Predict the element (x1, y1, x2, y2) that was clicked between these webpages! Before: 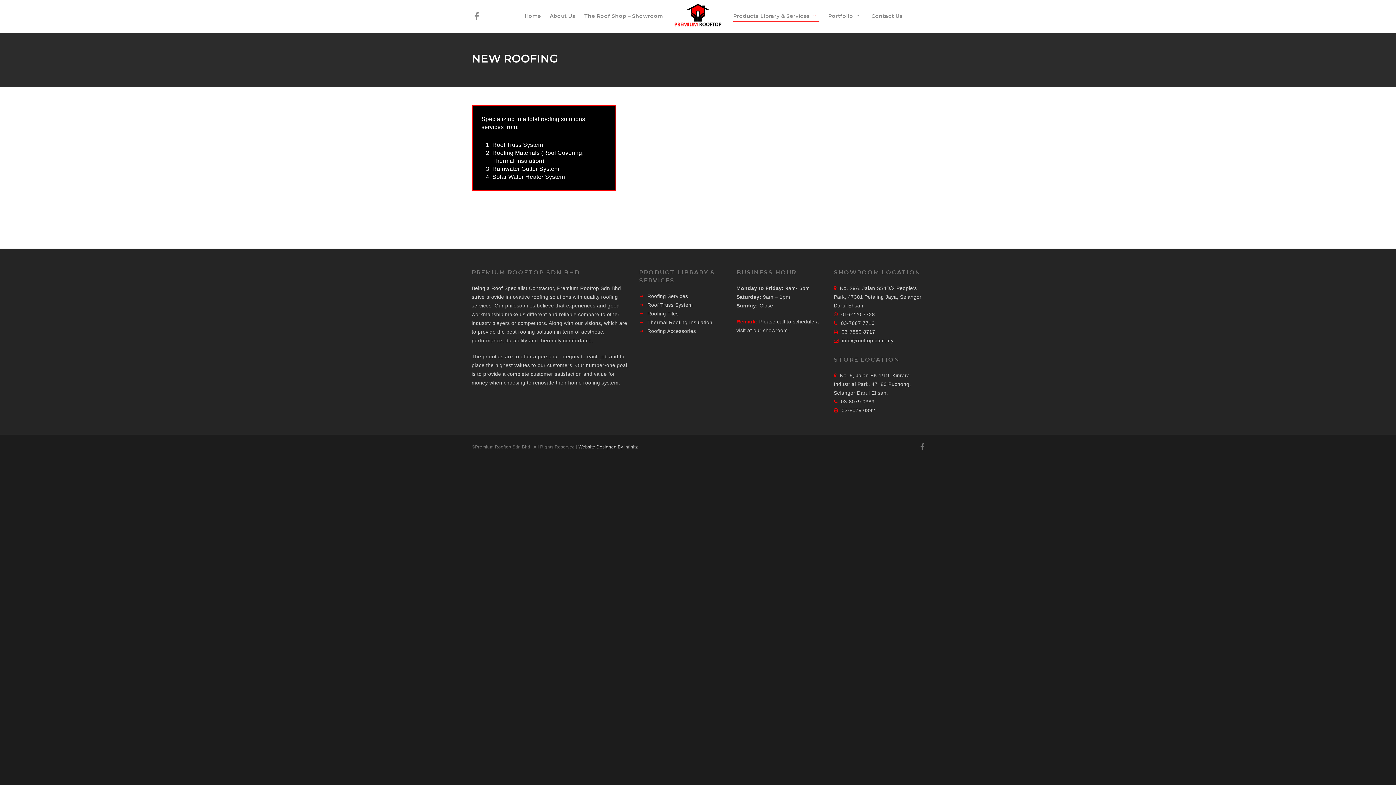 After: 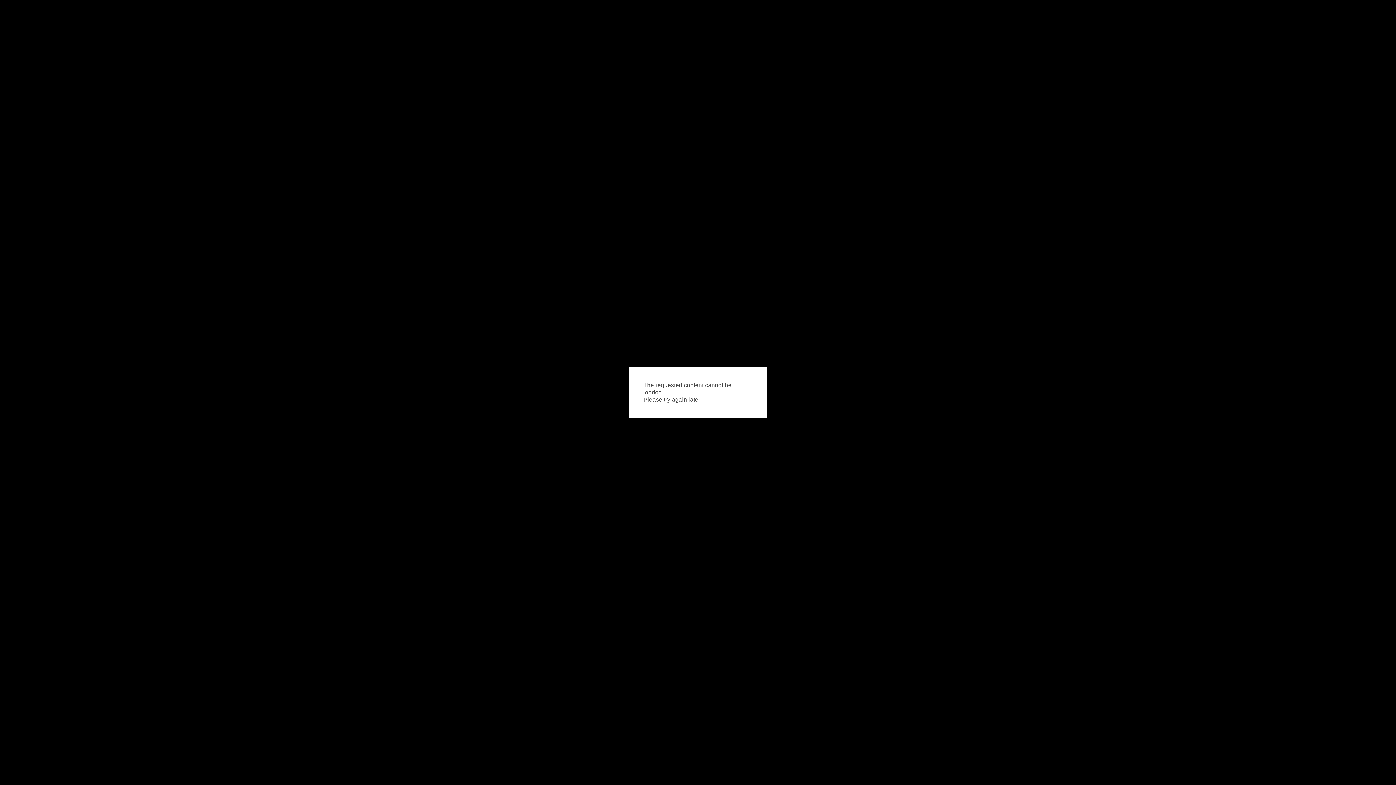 Action: label: View Larger bbox: (727, 226, 759, 233)